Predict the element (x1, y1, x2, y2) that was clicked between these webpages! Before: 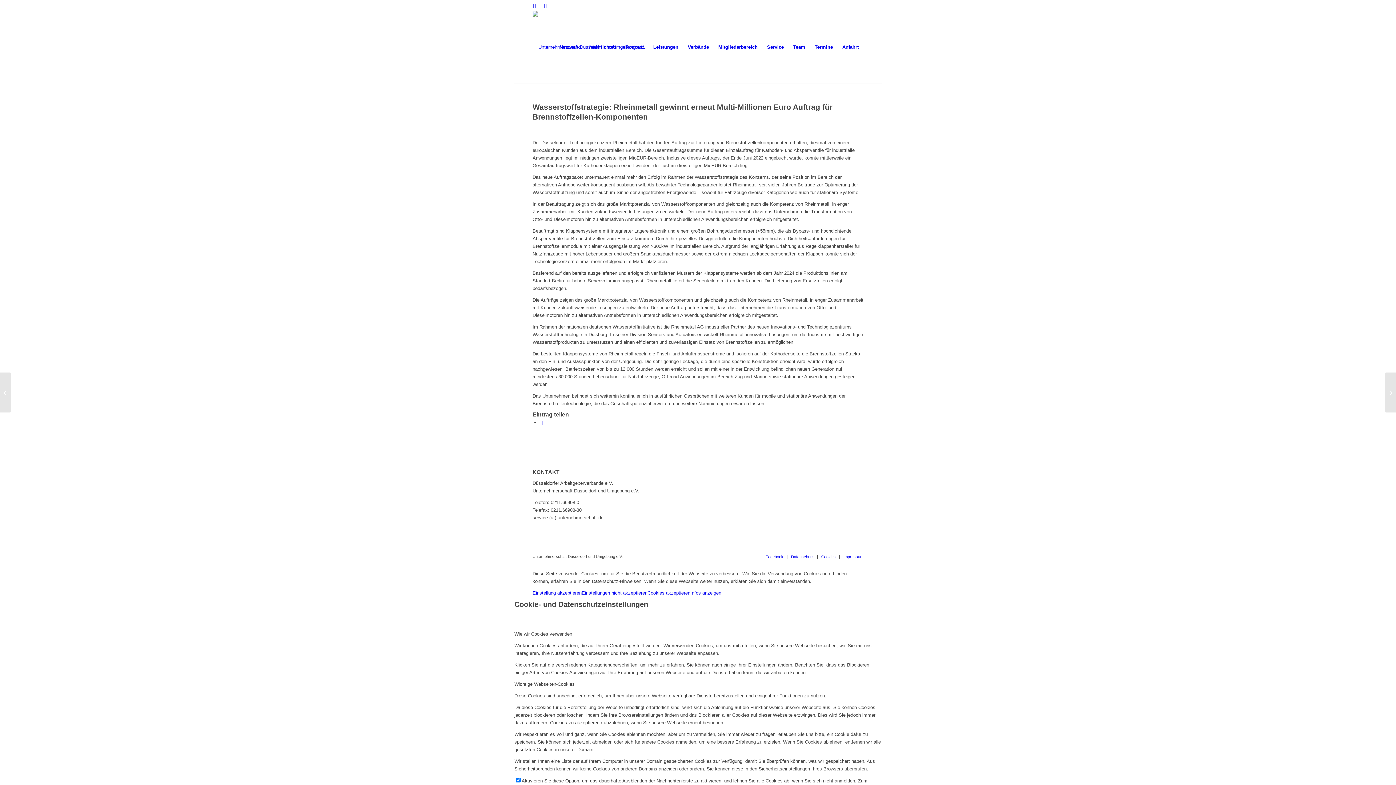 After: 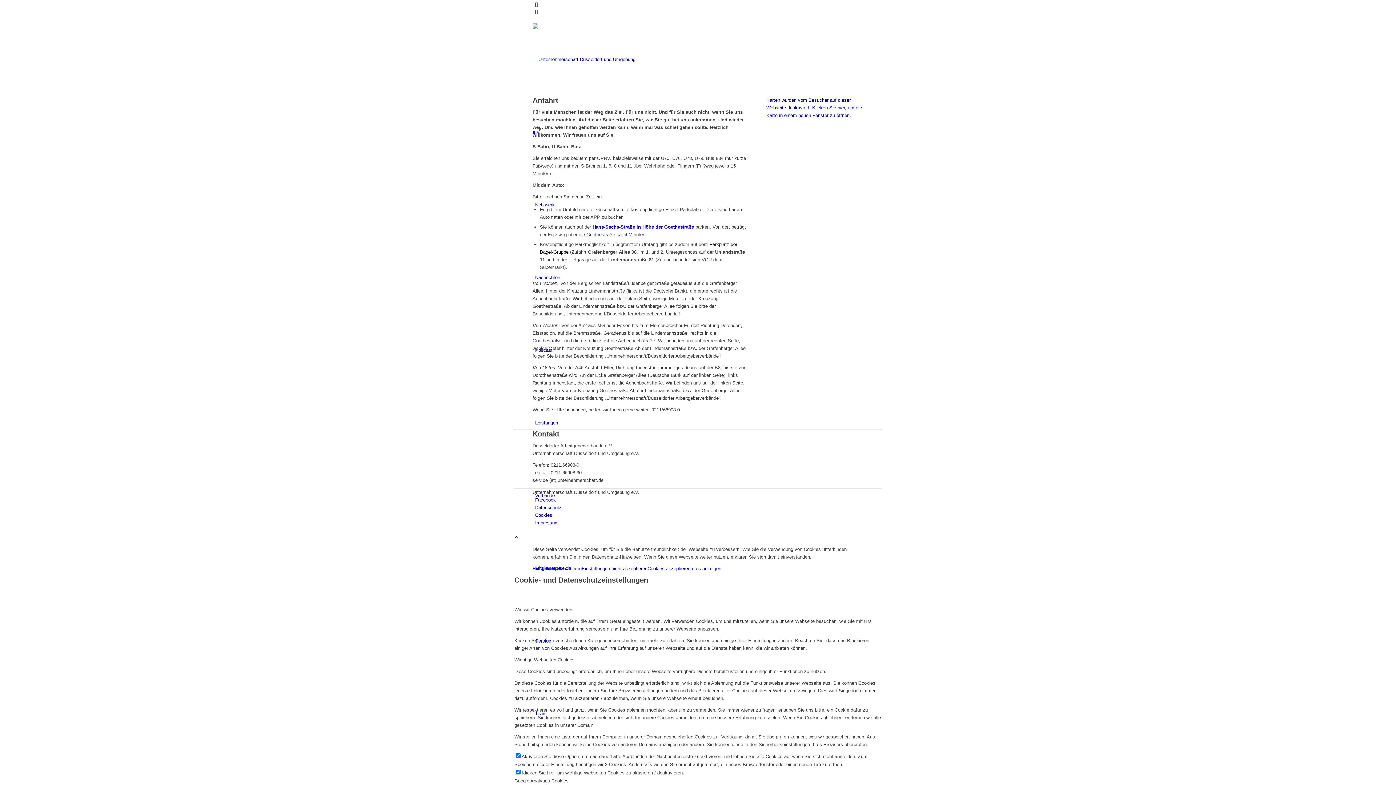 Action: label: Anfahrt bbox: (837, 10, 863, 83)